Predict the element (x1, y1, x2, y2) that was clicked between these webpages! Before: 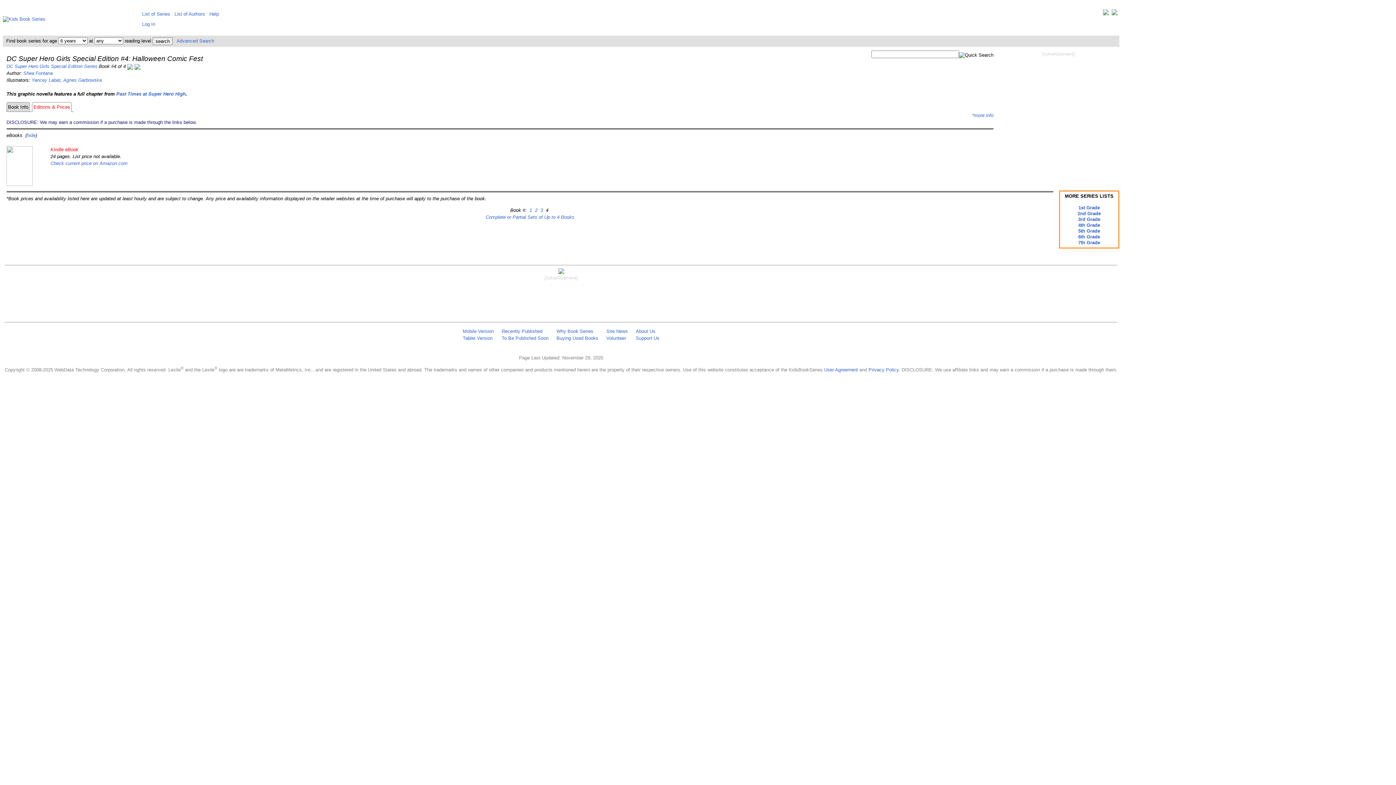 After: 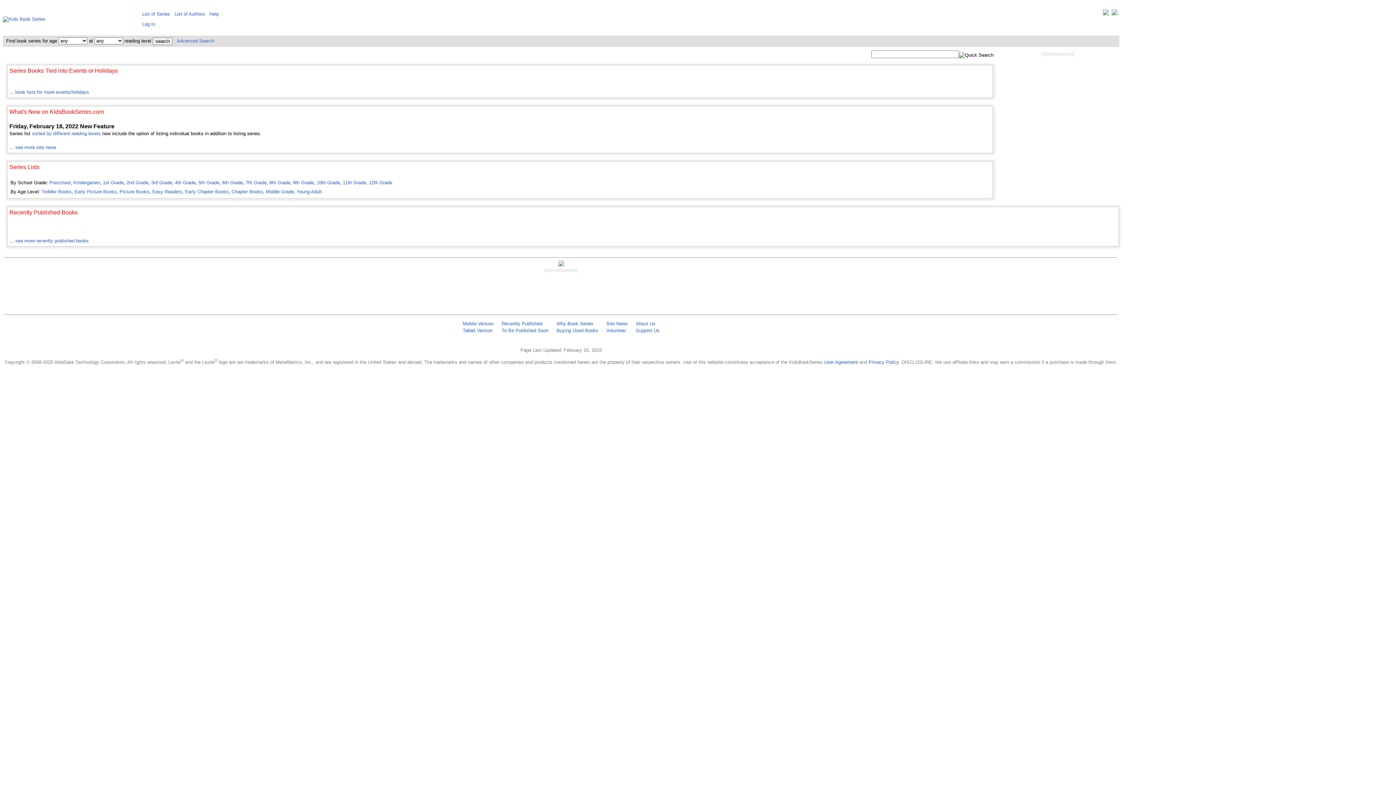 Action: bbox: (2, 16, 45, 21)